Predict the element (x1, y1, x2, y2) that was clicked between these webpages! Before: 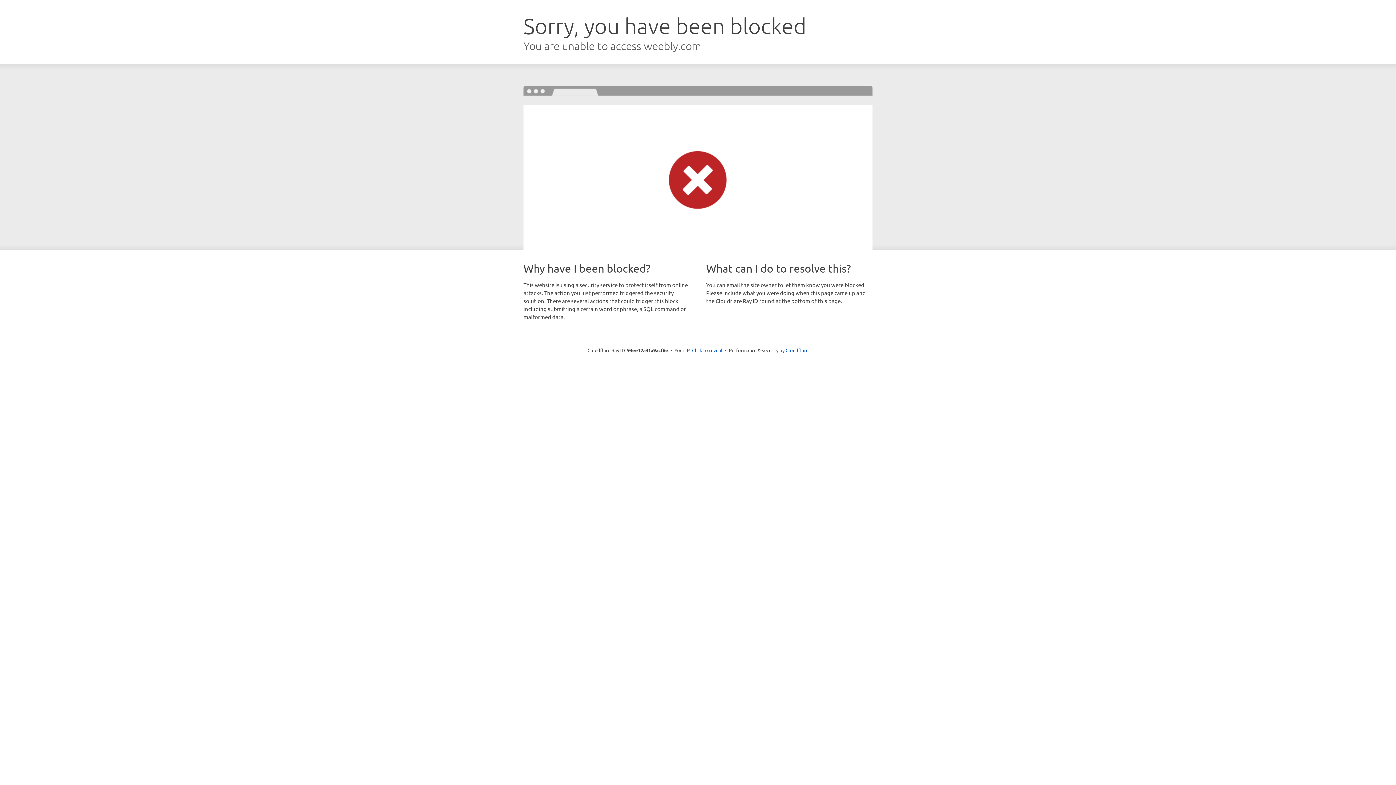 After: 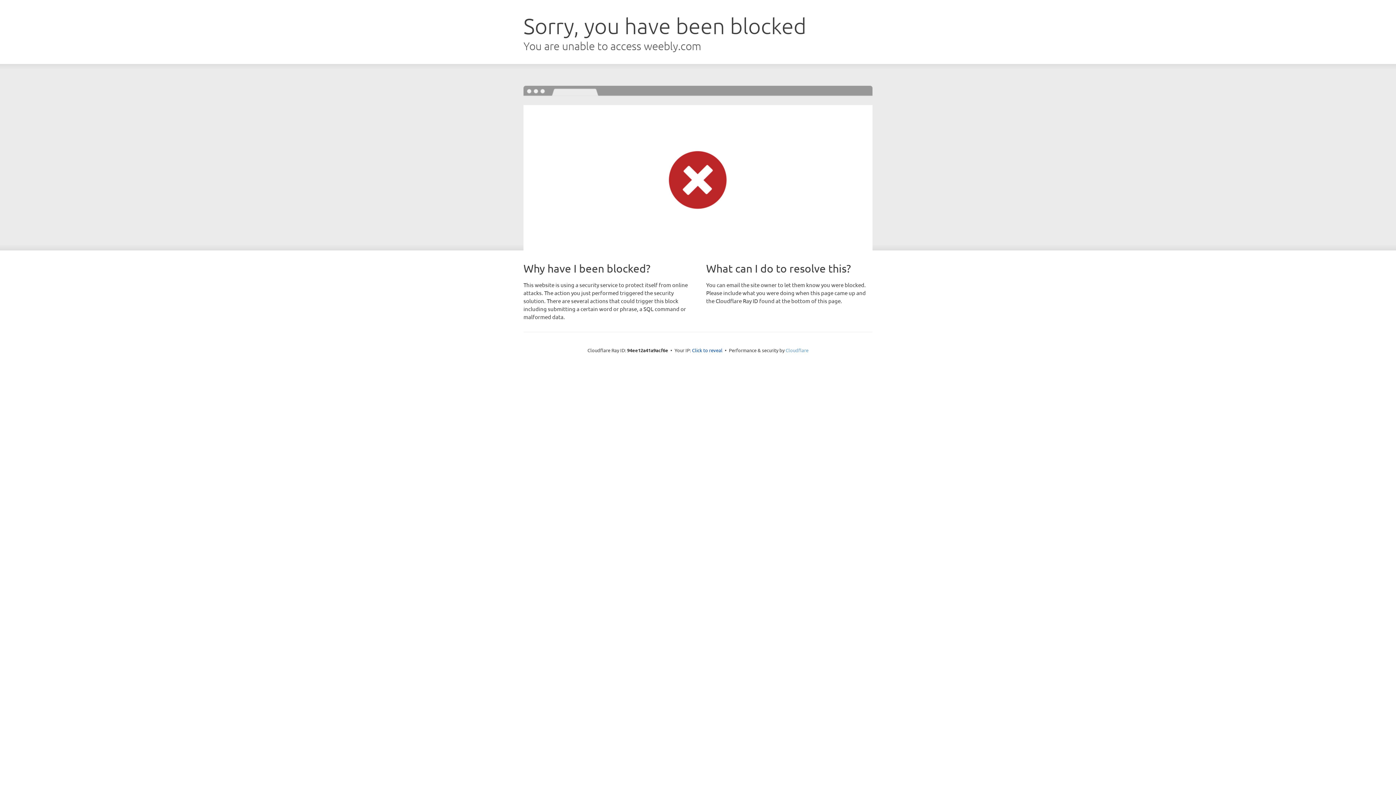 Action: label: Cloudflare bbox: (785, 347, 808, 353)